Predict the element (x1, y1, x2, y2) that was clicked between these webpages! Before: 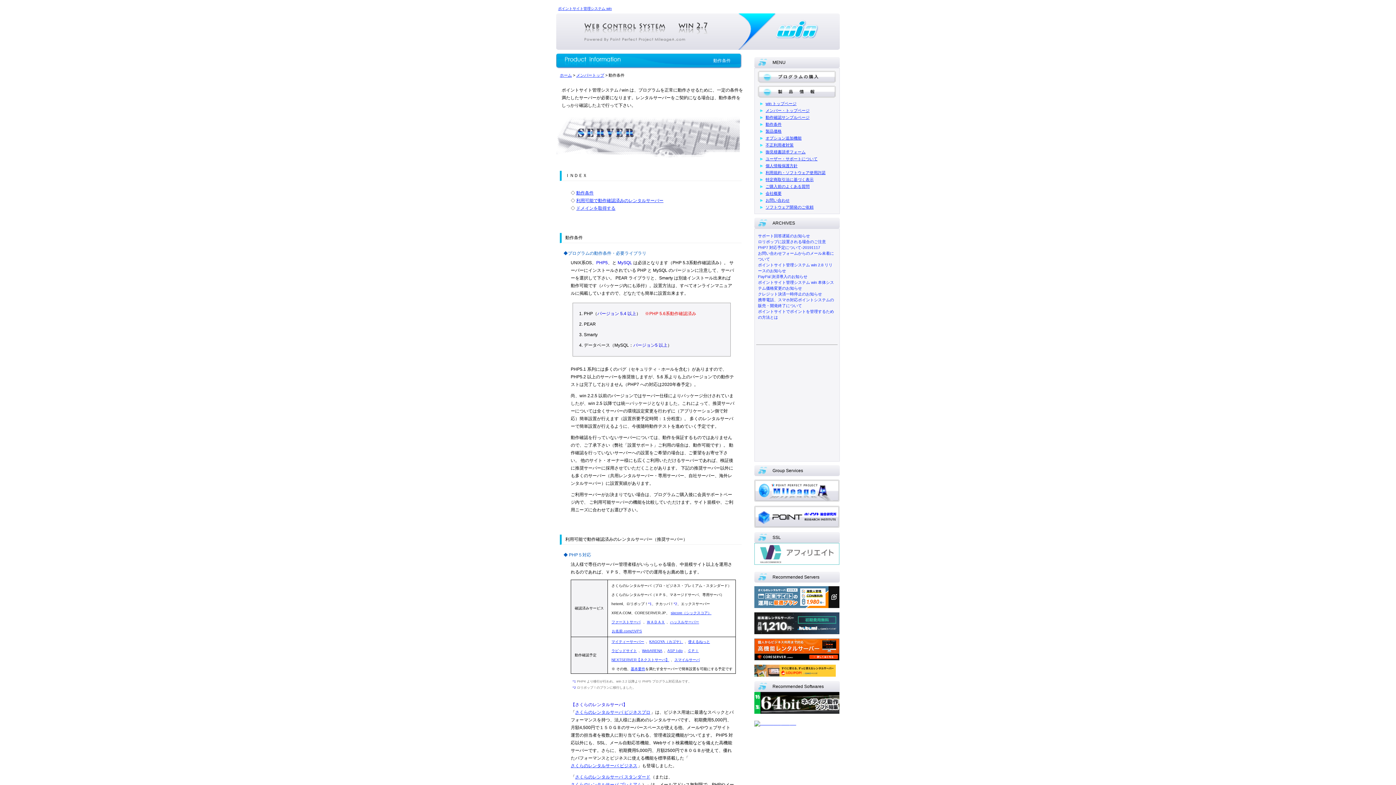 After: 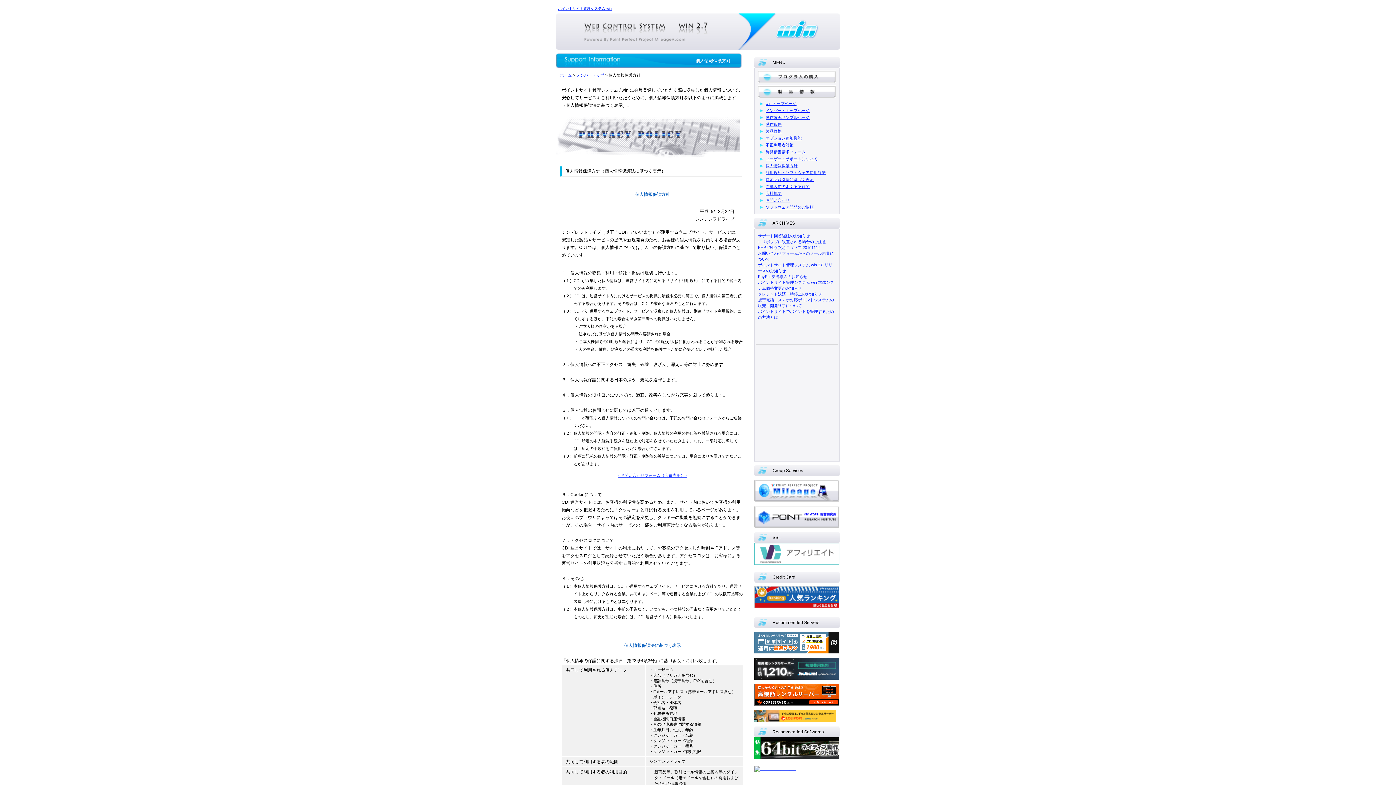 Action: bbox: (765, 162, 797, 169) label: 個人情報保護方針